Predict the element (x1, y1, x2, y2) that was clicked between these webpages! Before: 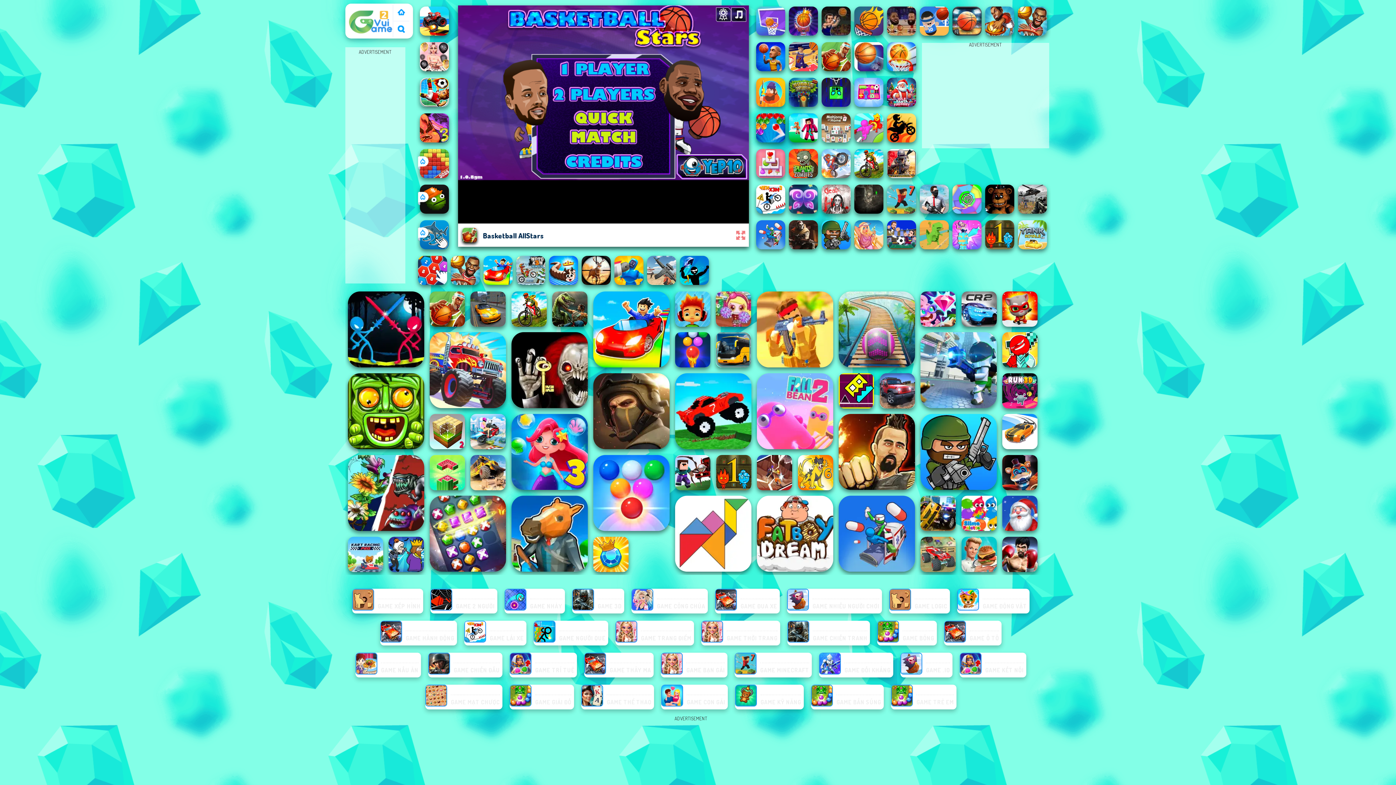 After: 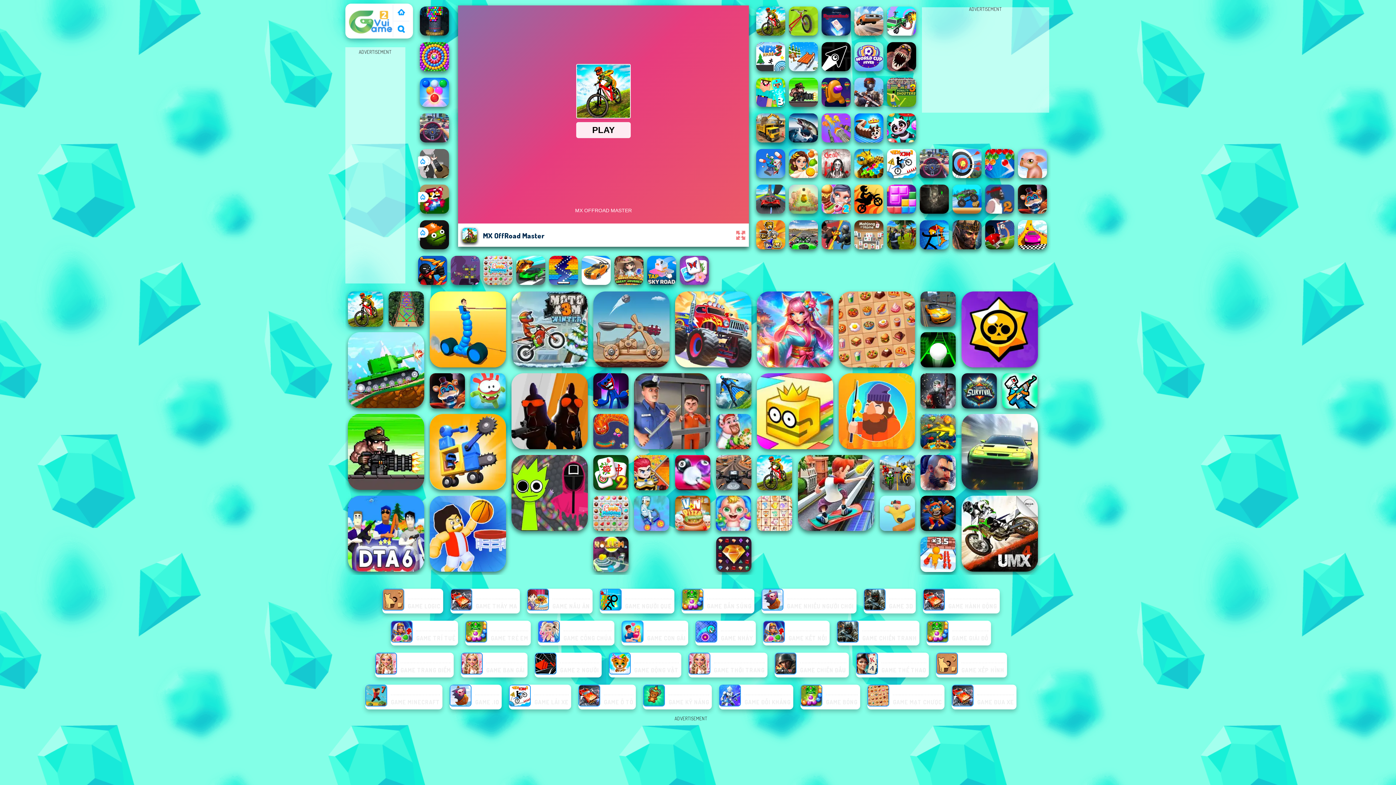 Action: bbox: (511, 291, 547, 326)